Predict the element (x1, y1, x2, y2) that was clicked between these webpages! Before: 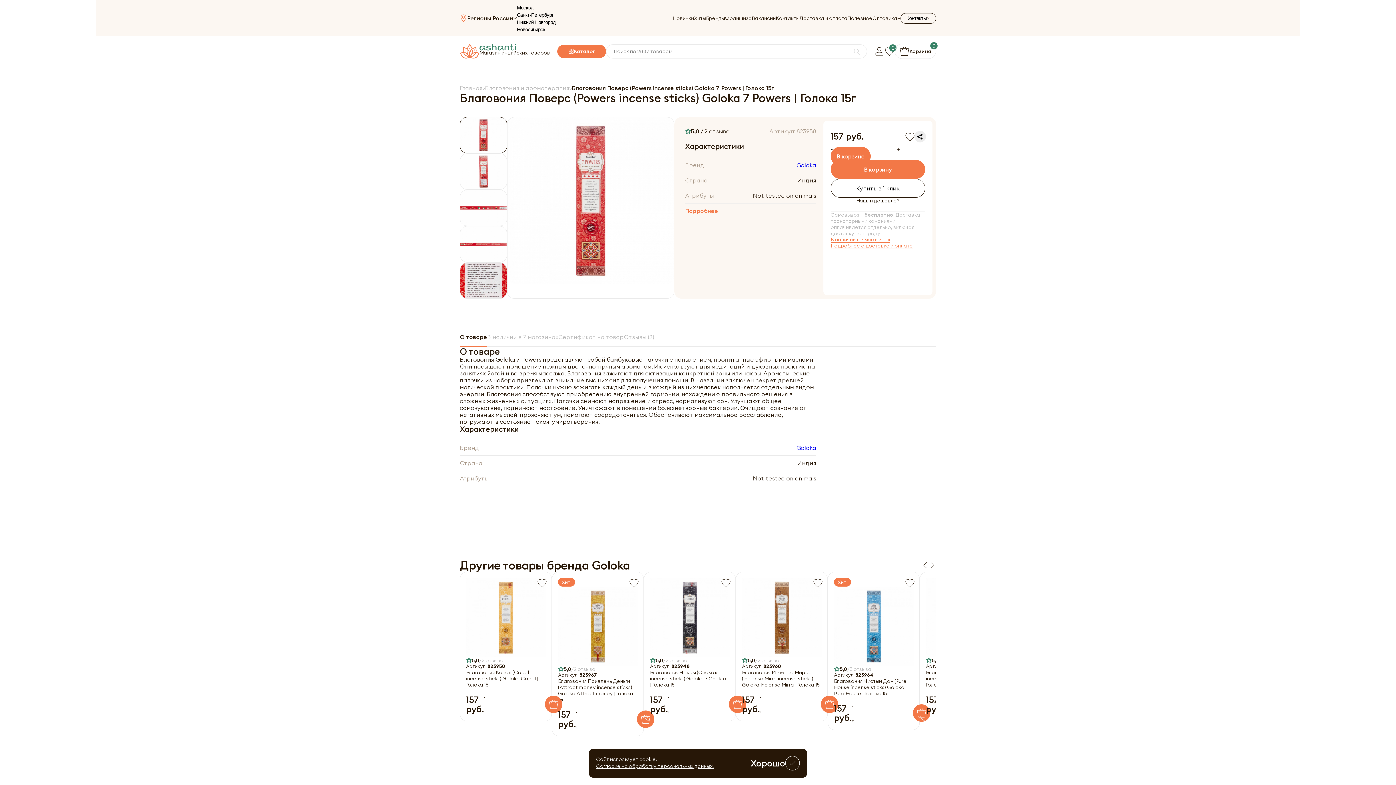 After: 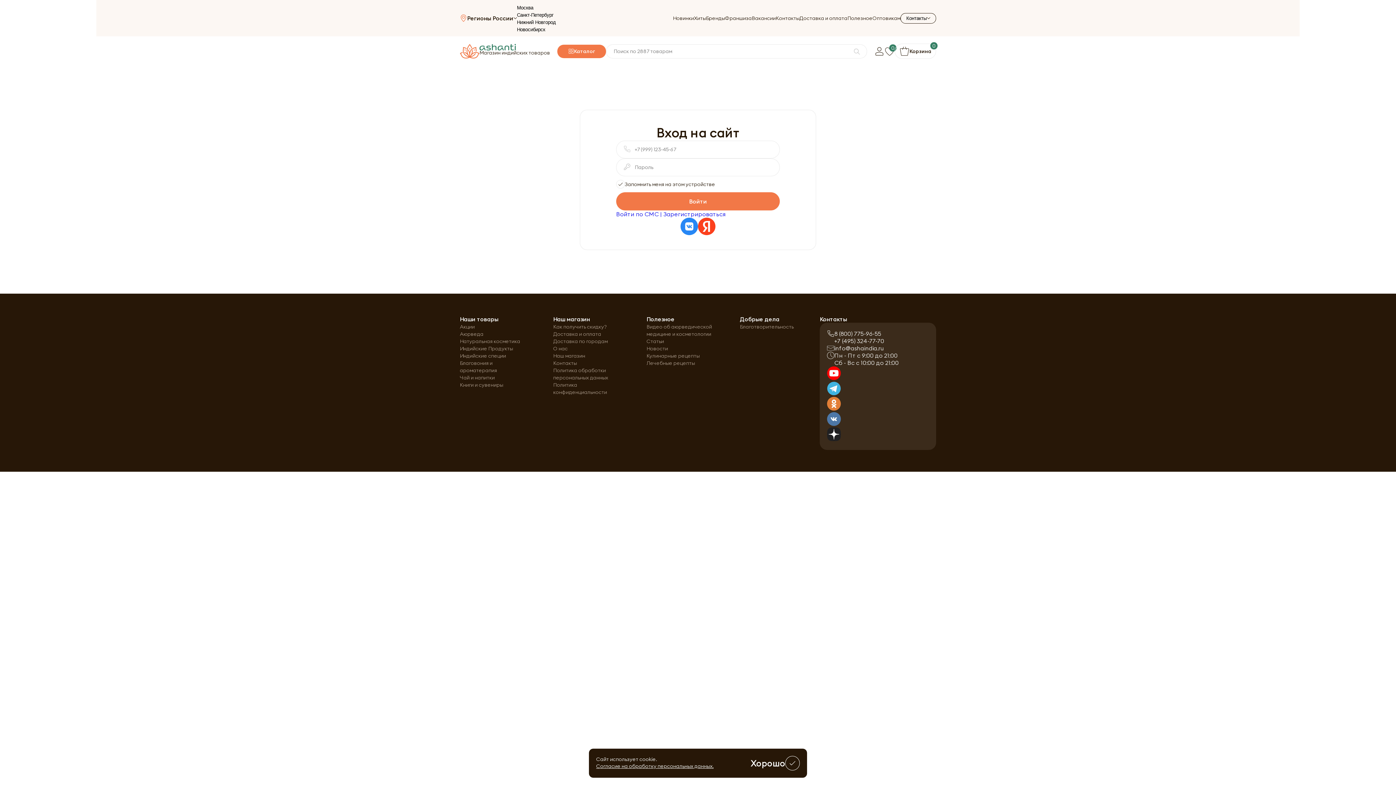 Action: bbox: (874, 46, 884, 56)